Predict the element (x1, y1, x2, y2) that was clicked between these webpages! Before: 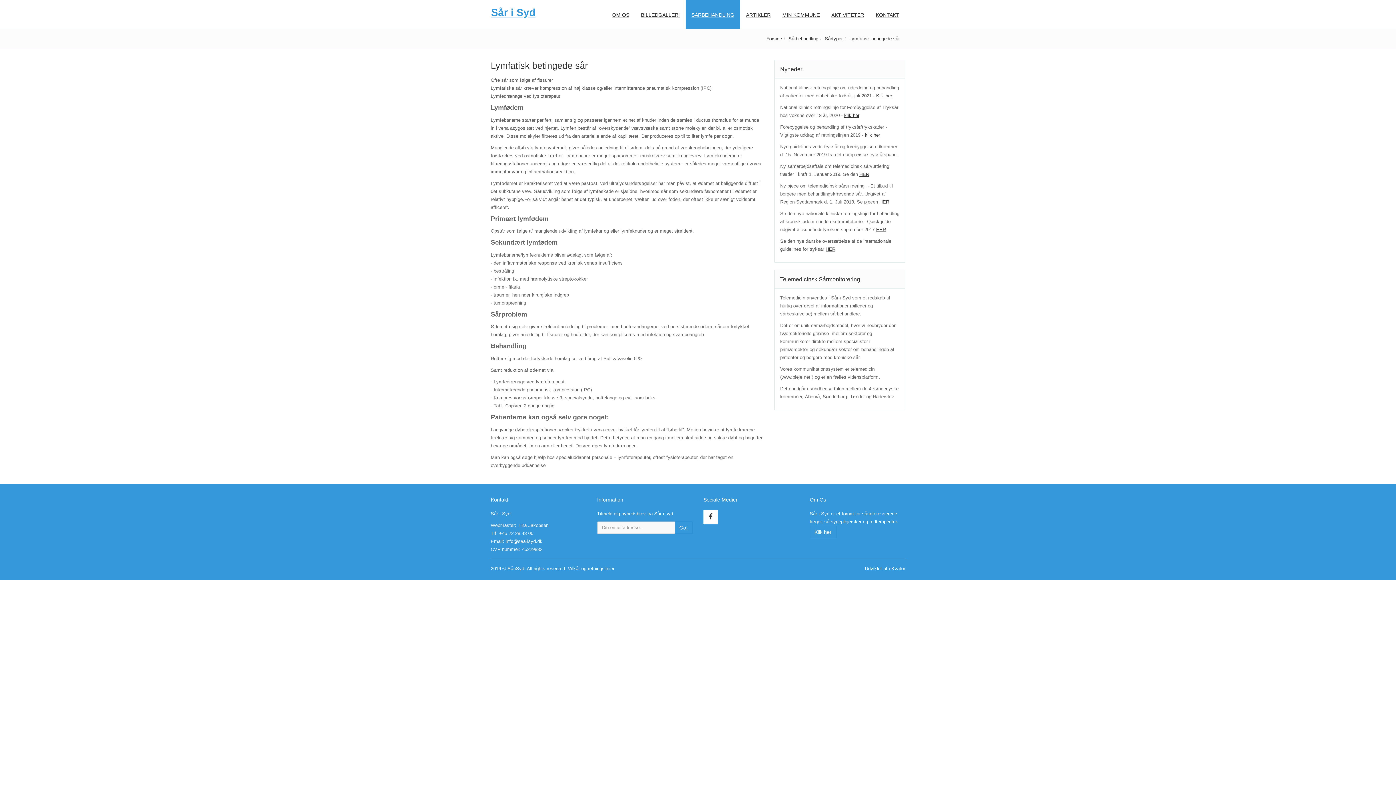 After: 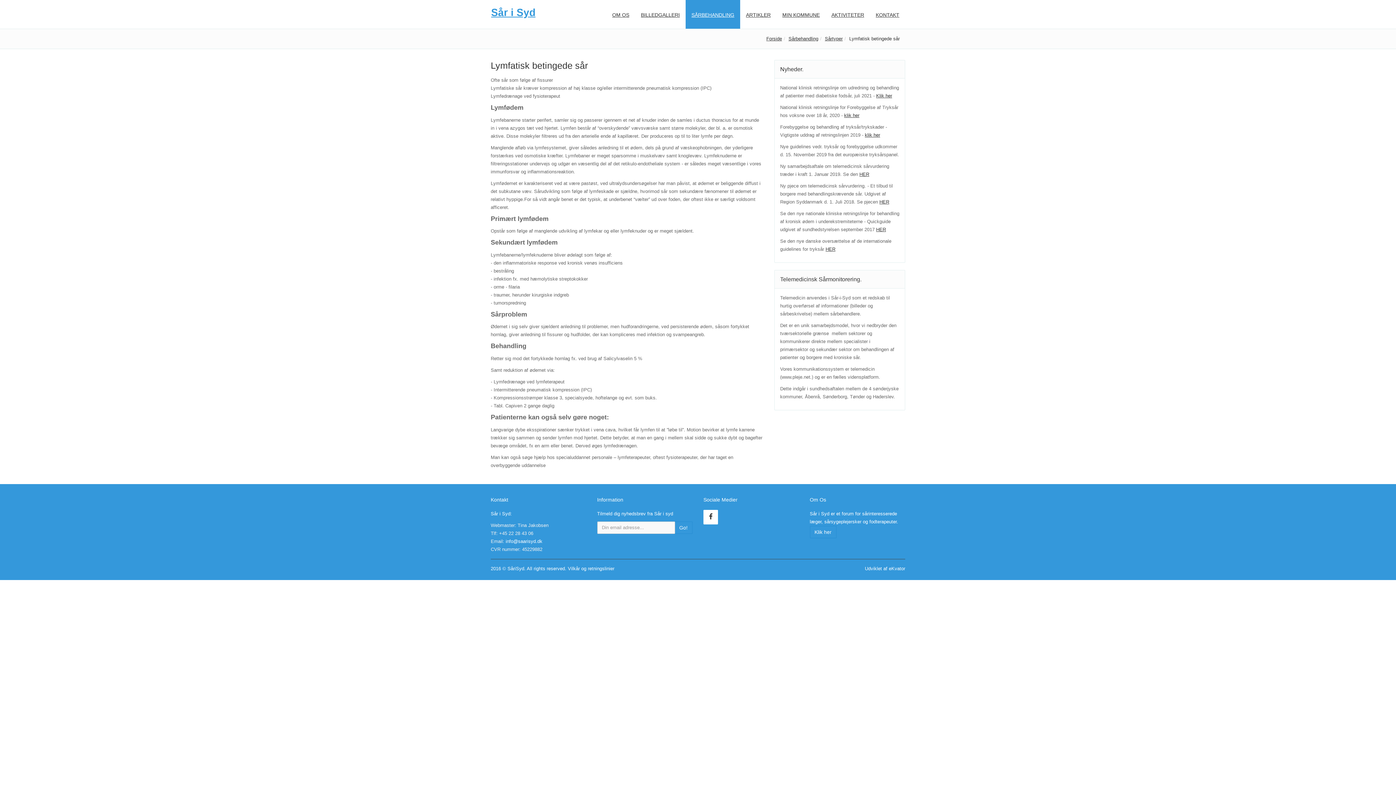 Action: bbox: (703, 514, 721, 520)